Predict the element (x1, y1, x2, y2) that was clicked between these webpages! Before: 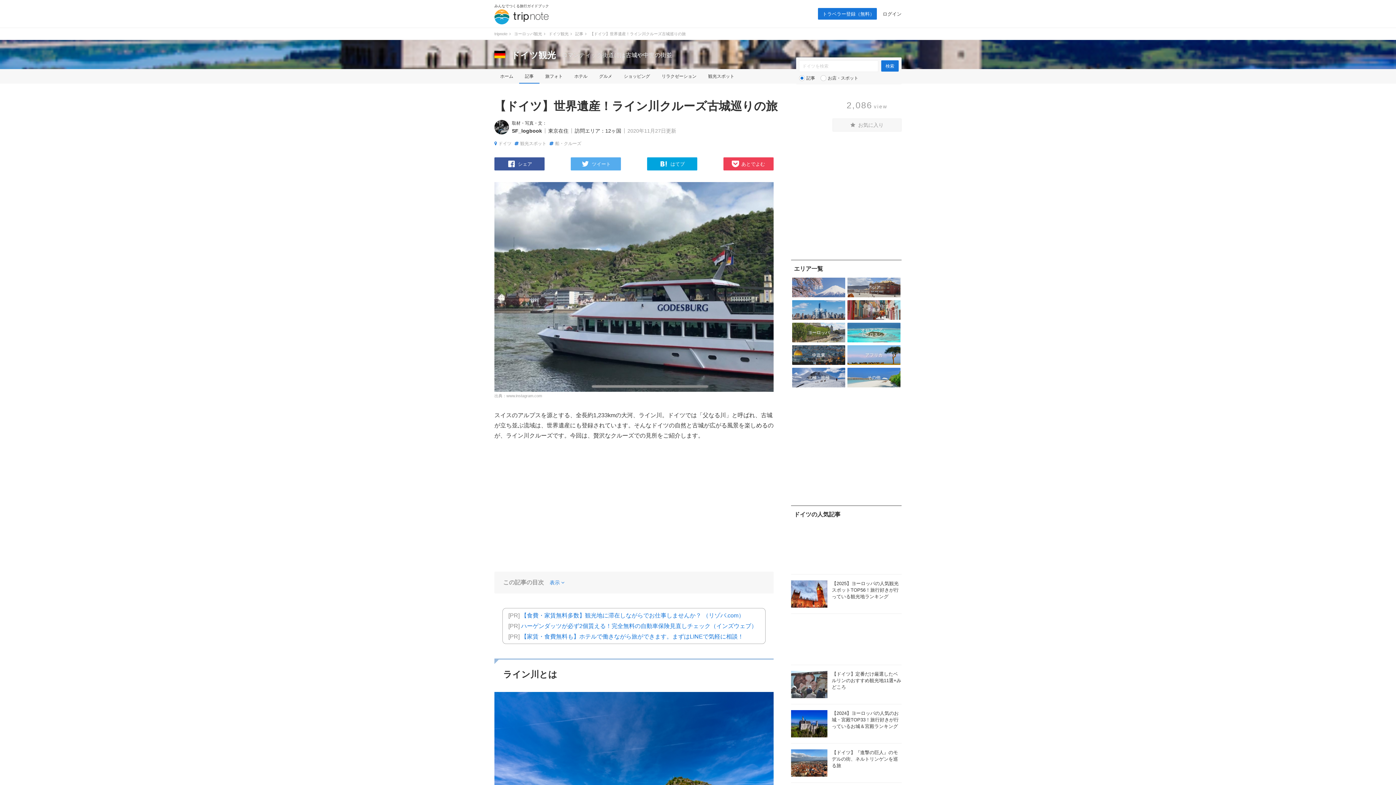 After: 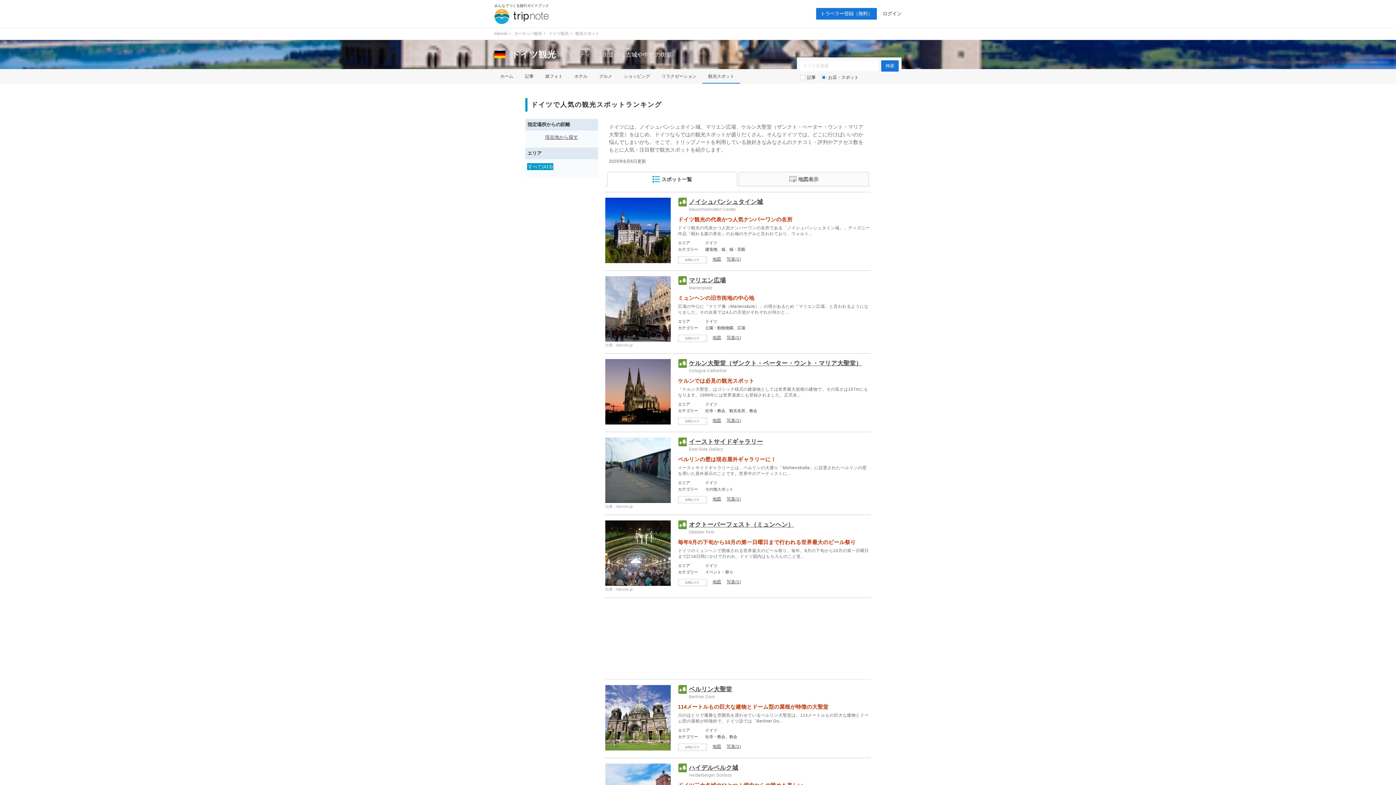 Action: bbox: (708, 73, 734, 79) label: 観光スポット